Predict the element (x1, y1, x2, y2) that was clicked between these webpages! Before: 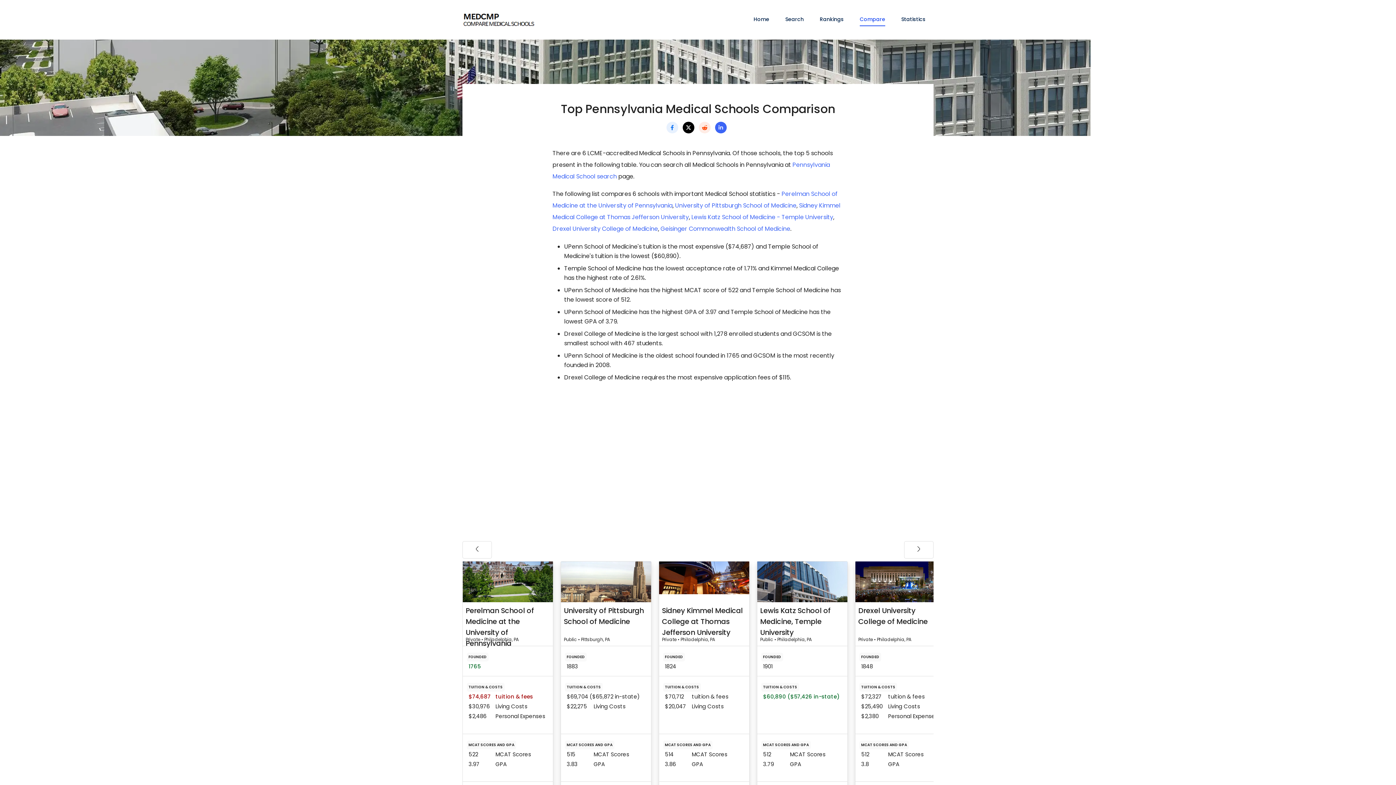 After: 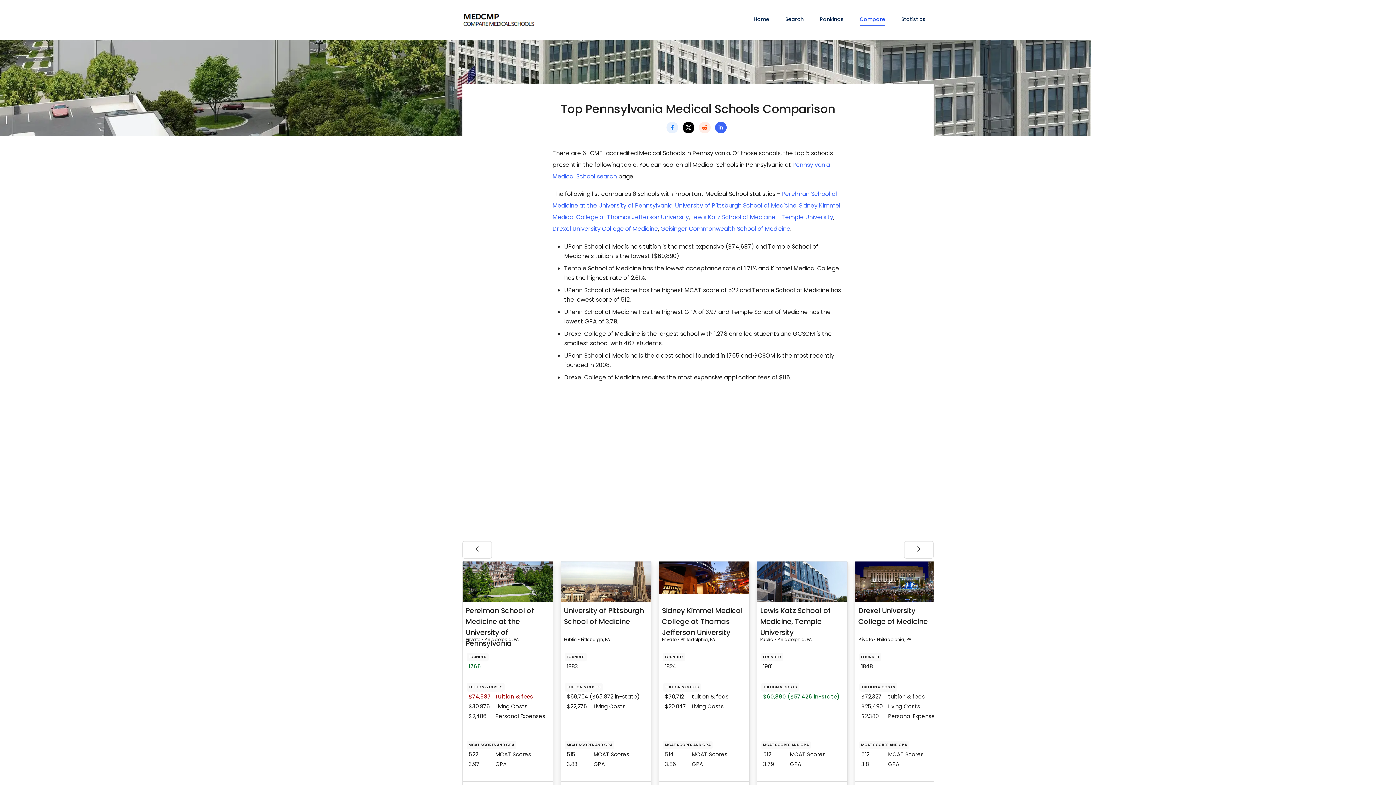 Action: bbox: (682, 121, 697, 136)